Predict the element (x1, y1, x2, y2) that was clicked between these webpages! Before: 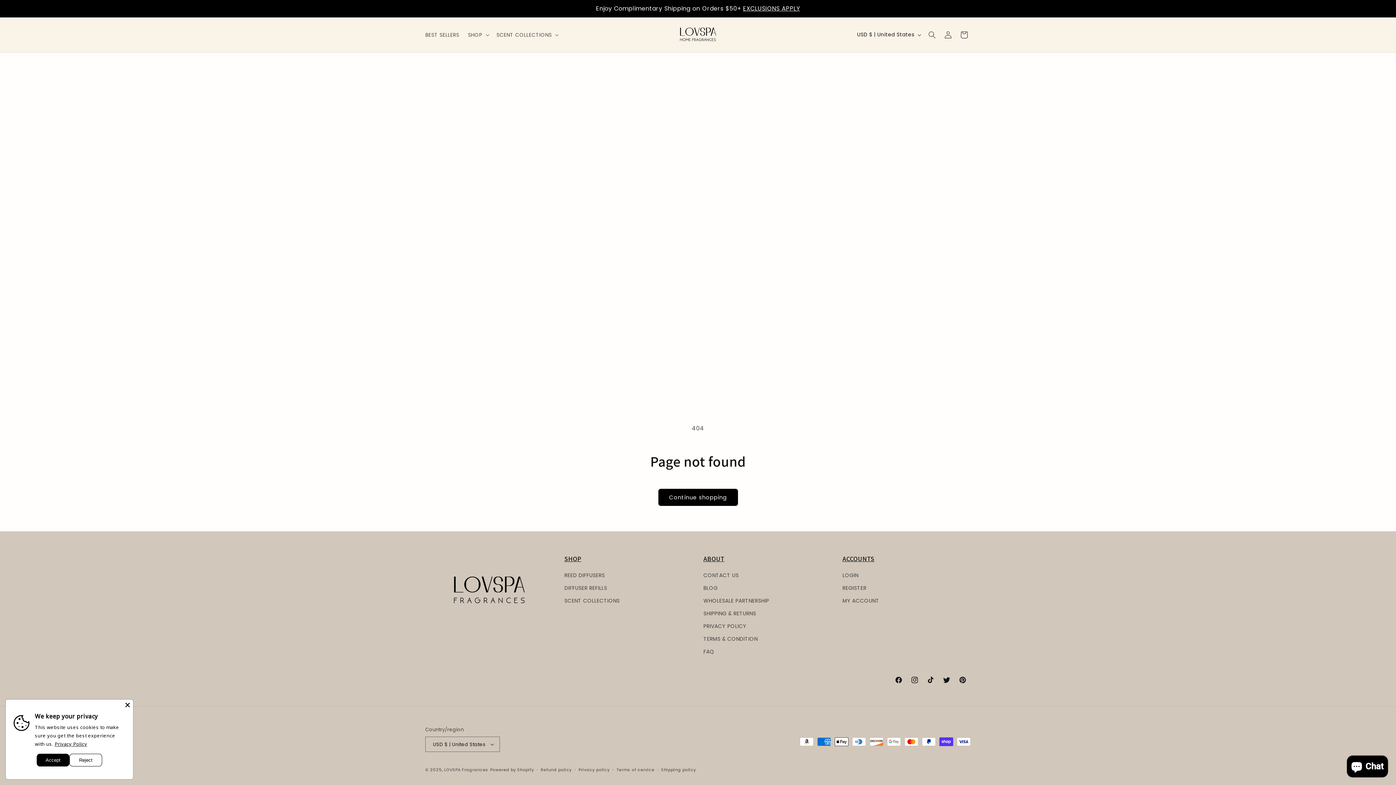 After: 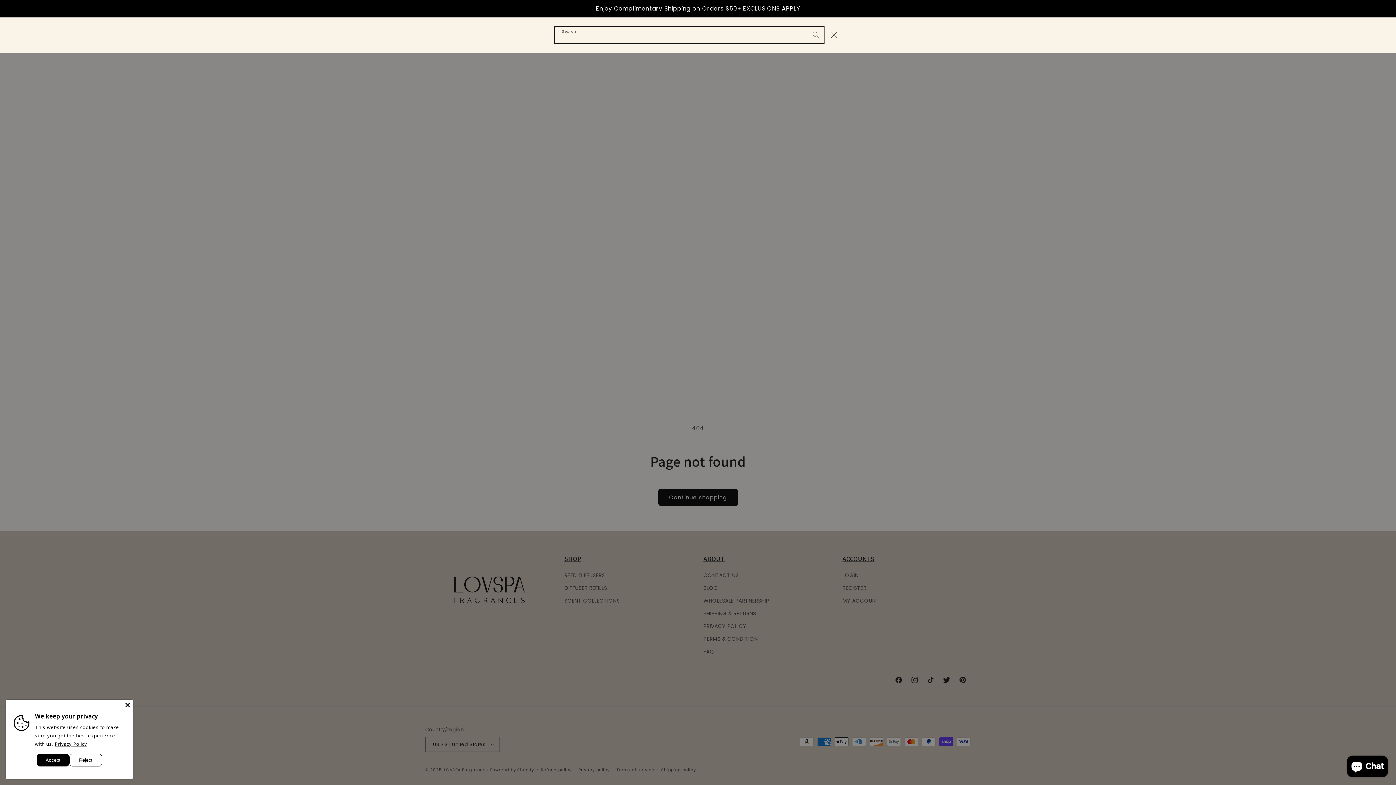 Action: bbox: (924, 26, 940, 42) label: Search